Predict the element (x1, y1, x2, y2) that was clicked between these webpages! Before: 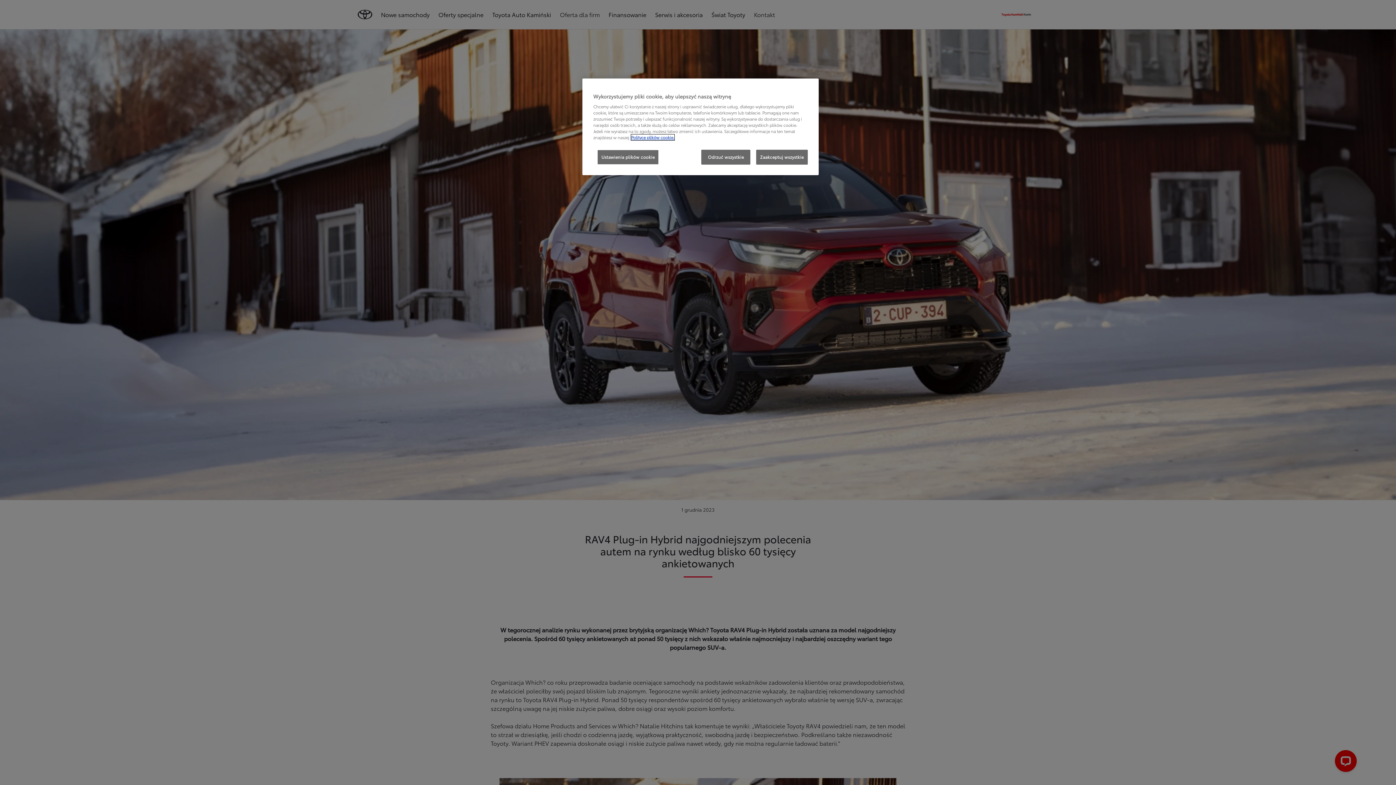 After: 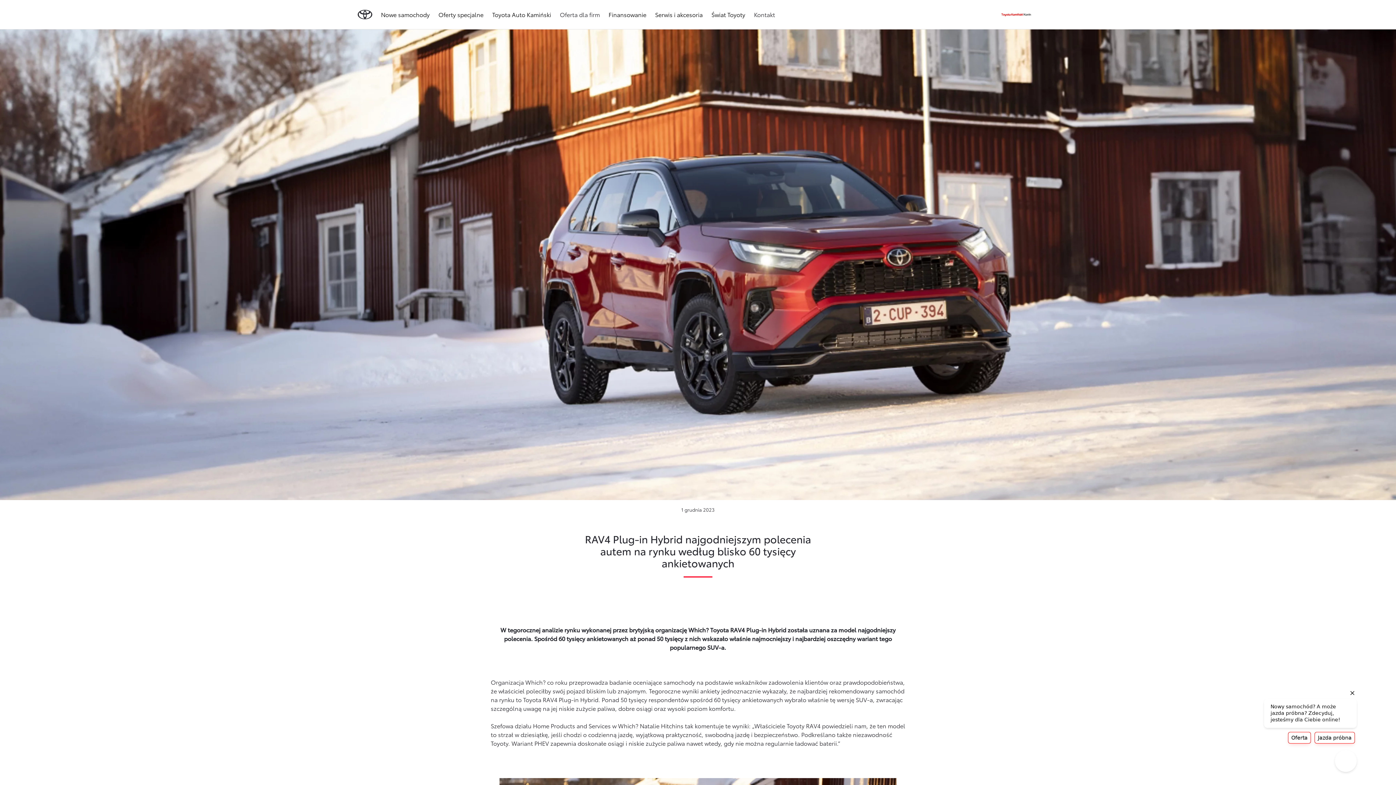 Action: label: Odrzuć wszystkie bbox: (701, 149, 750, 164)